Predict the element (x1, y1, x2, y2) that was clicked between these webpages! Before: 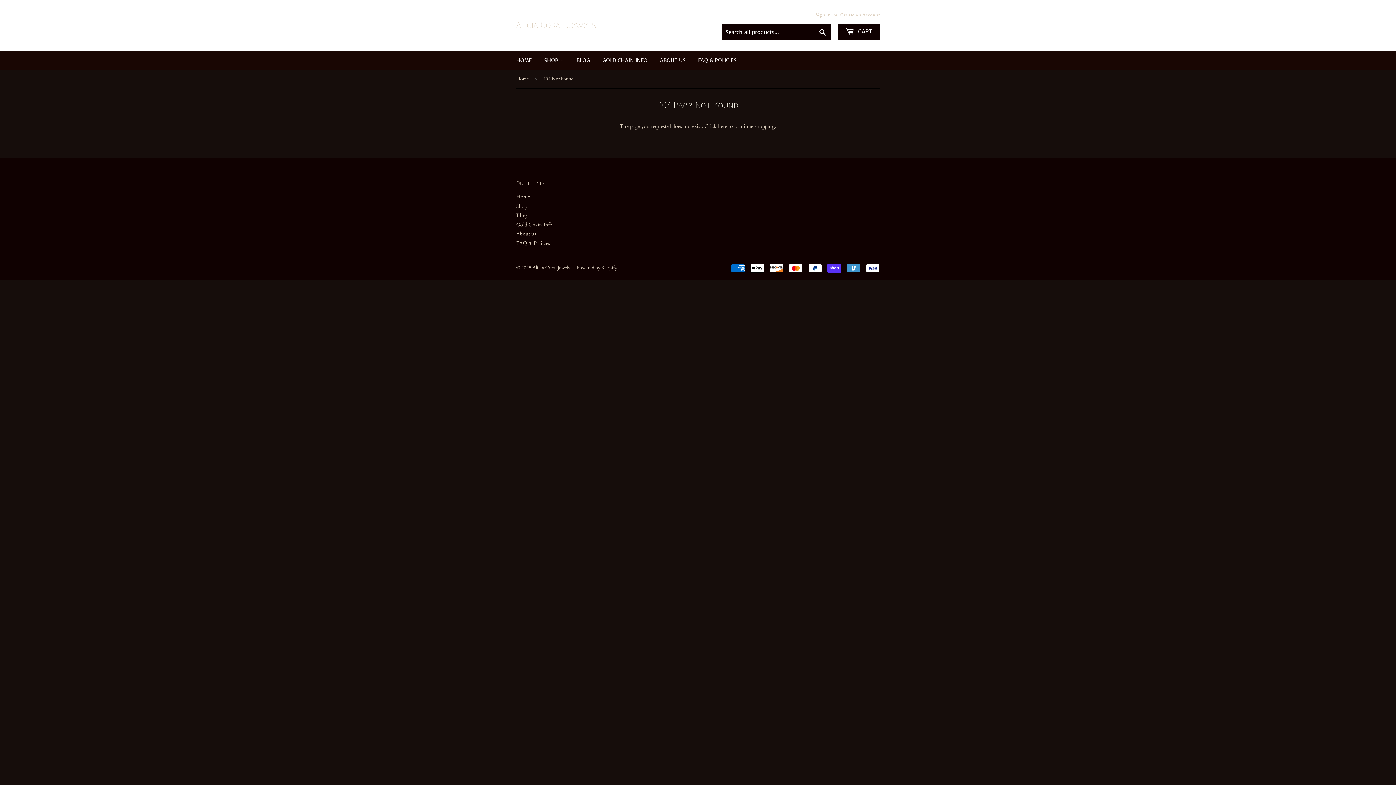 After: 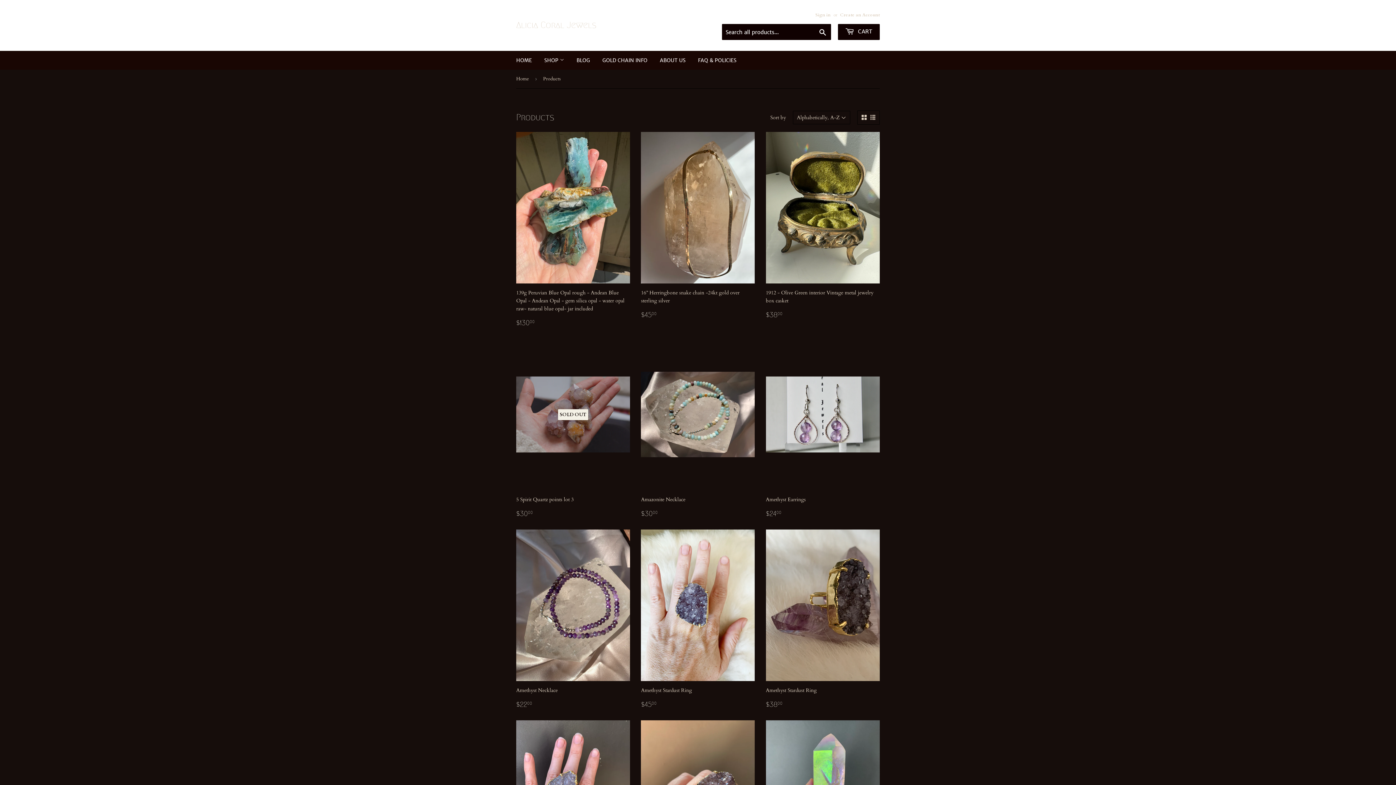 Action: label: Shop bbox: (516, 202, 527, 209)